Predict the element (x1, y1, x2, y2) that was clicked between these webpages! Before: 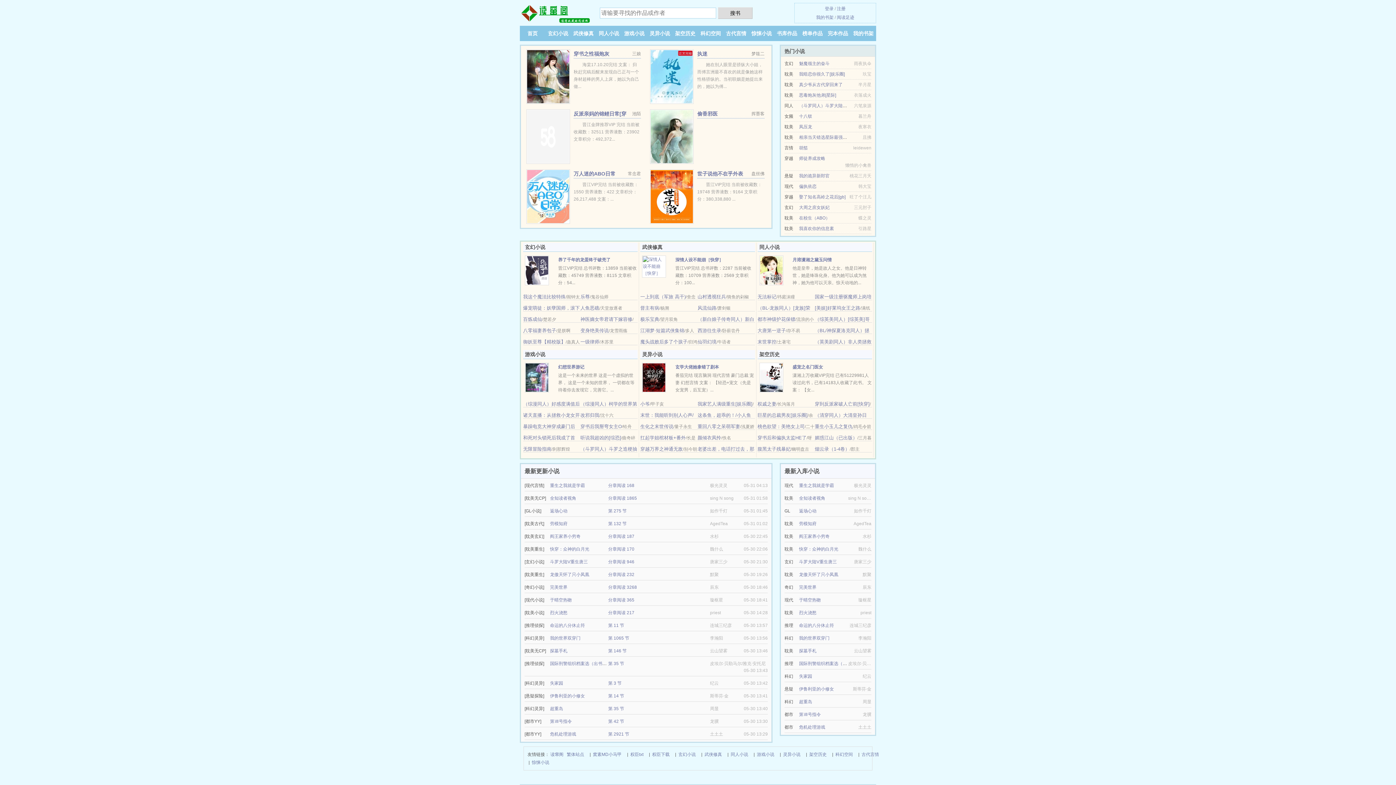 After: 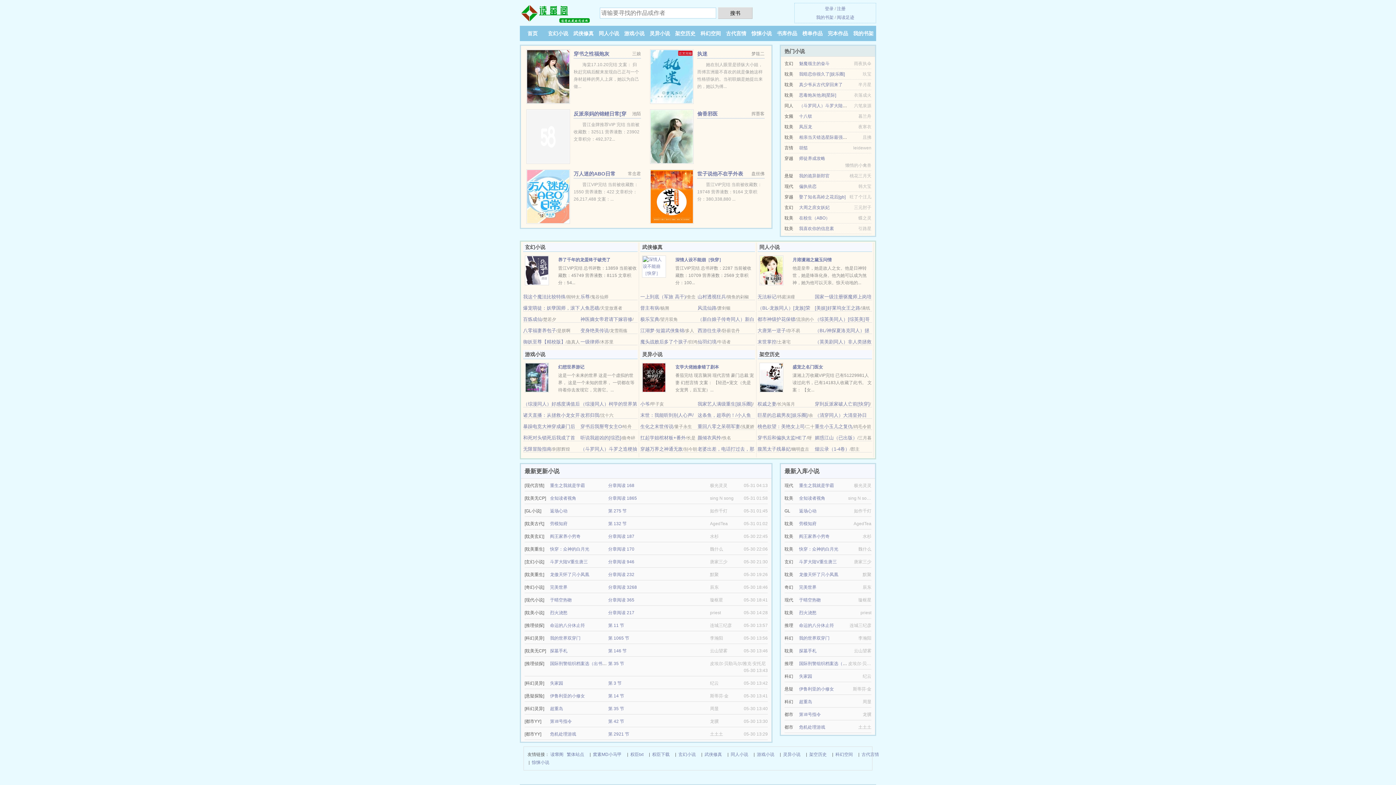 Action: bbox: (525, 267, 549, 272)